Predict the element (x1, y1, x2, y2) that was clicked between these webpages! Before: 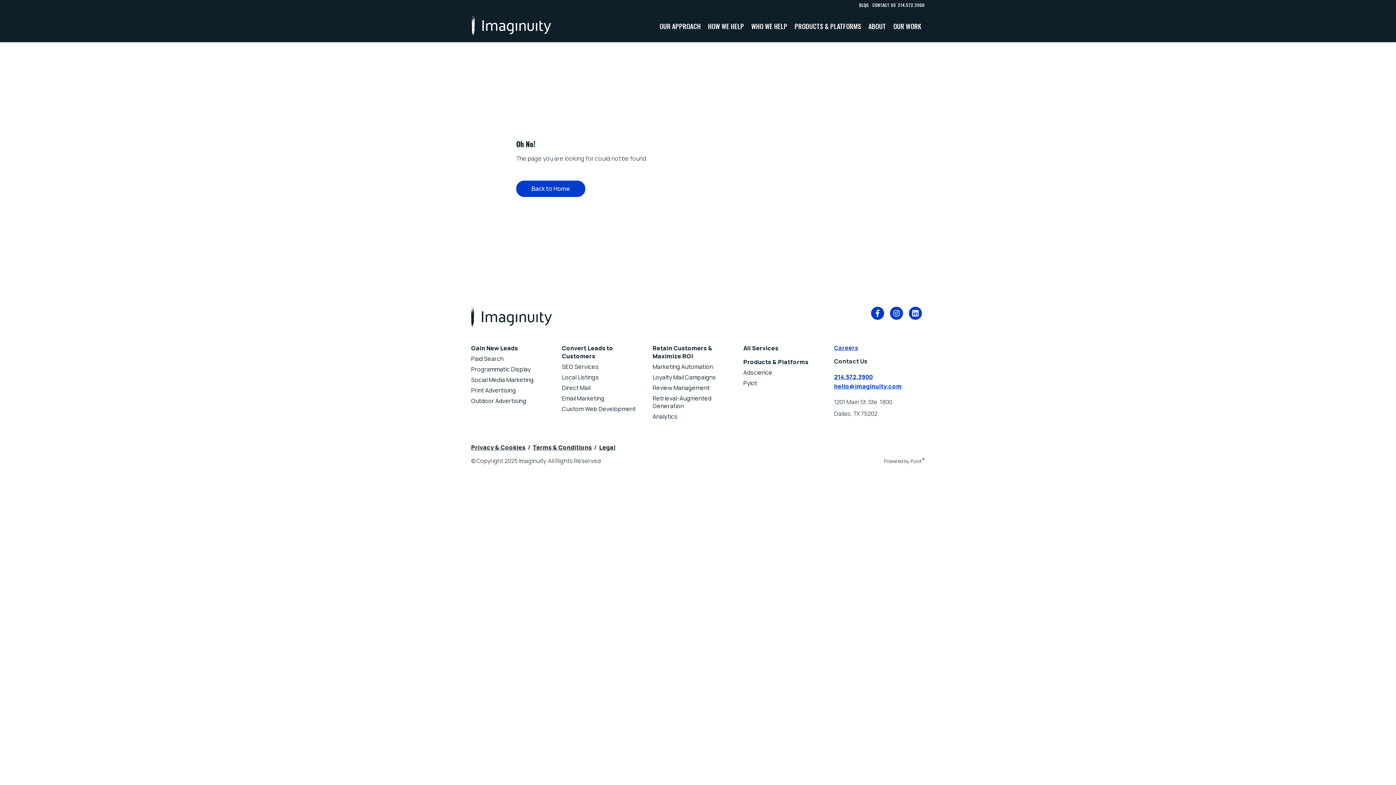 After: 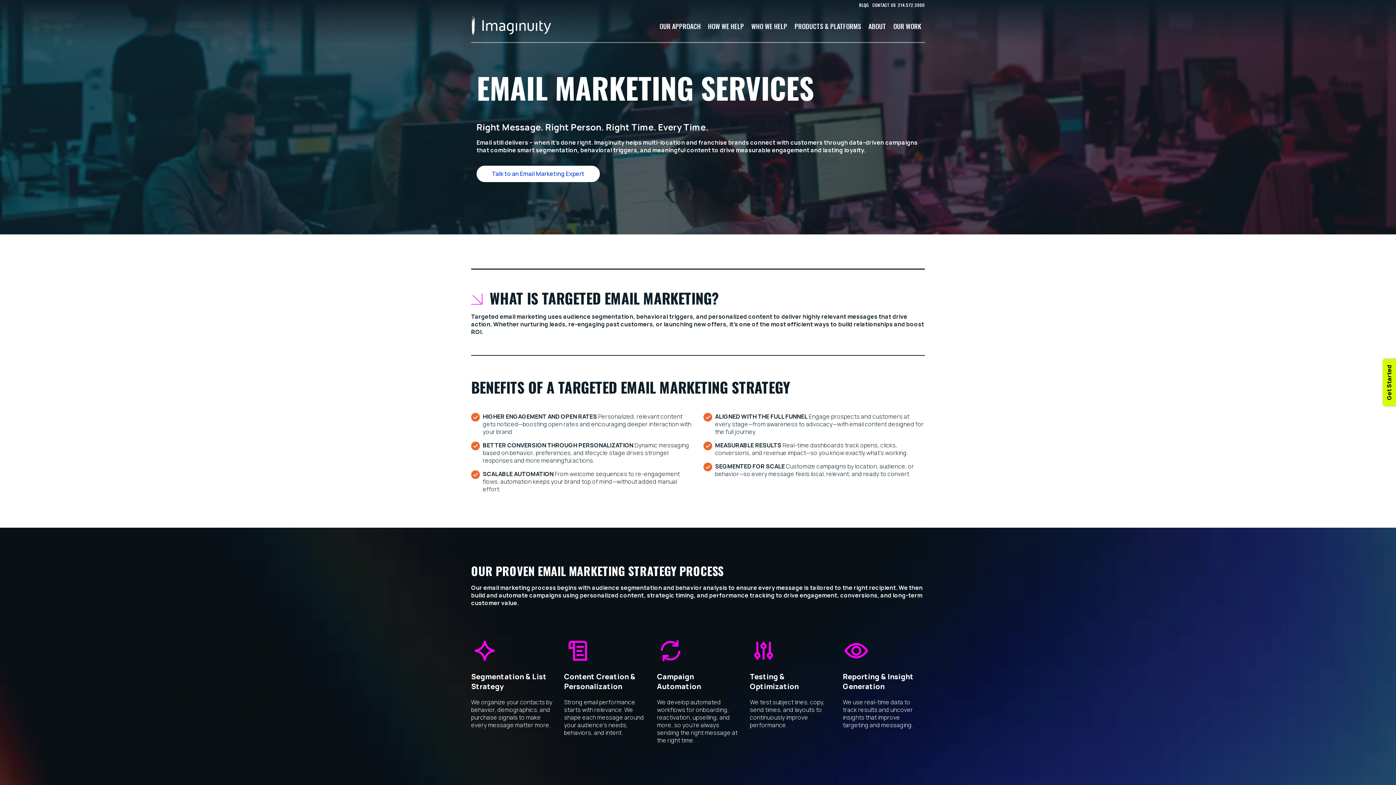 Action: label: Email Marketing bbox: (562, 394, 604, 402)